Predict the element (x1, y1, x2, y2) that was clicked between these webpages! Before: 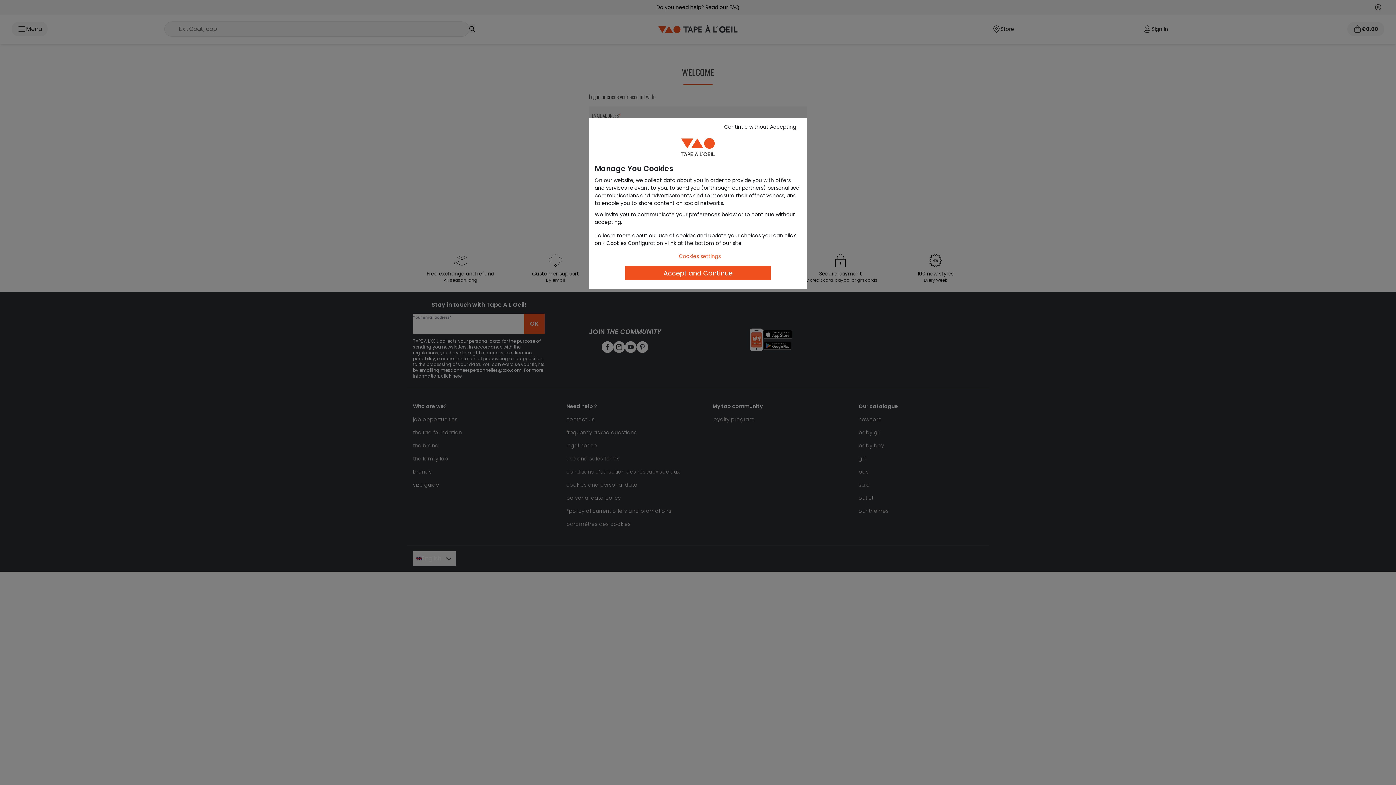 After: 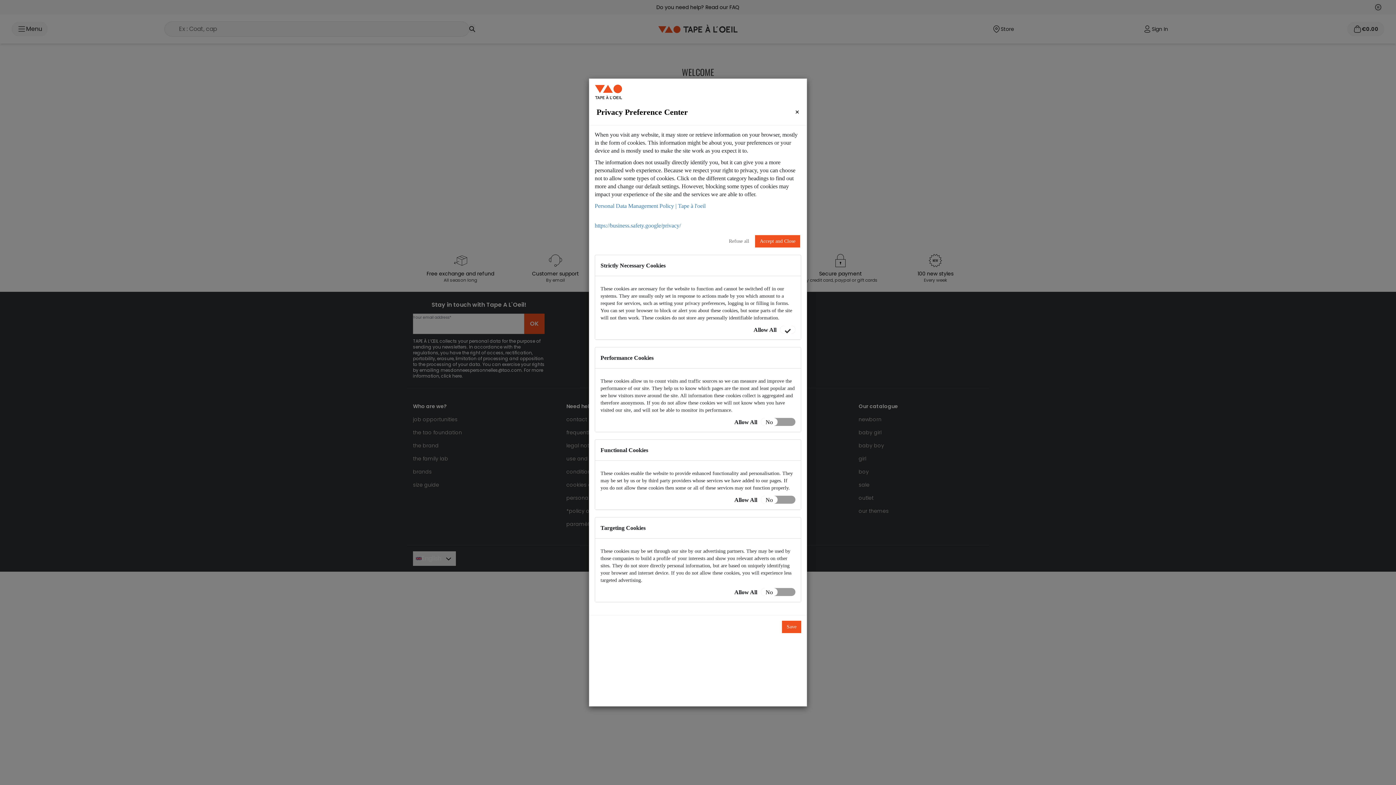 Action: bbox: (671, 250, 728, 262) label: Cookies settings